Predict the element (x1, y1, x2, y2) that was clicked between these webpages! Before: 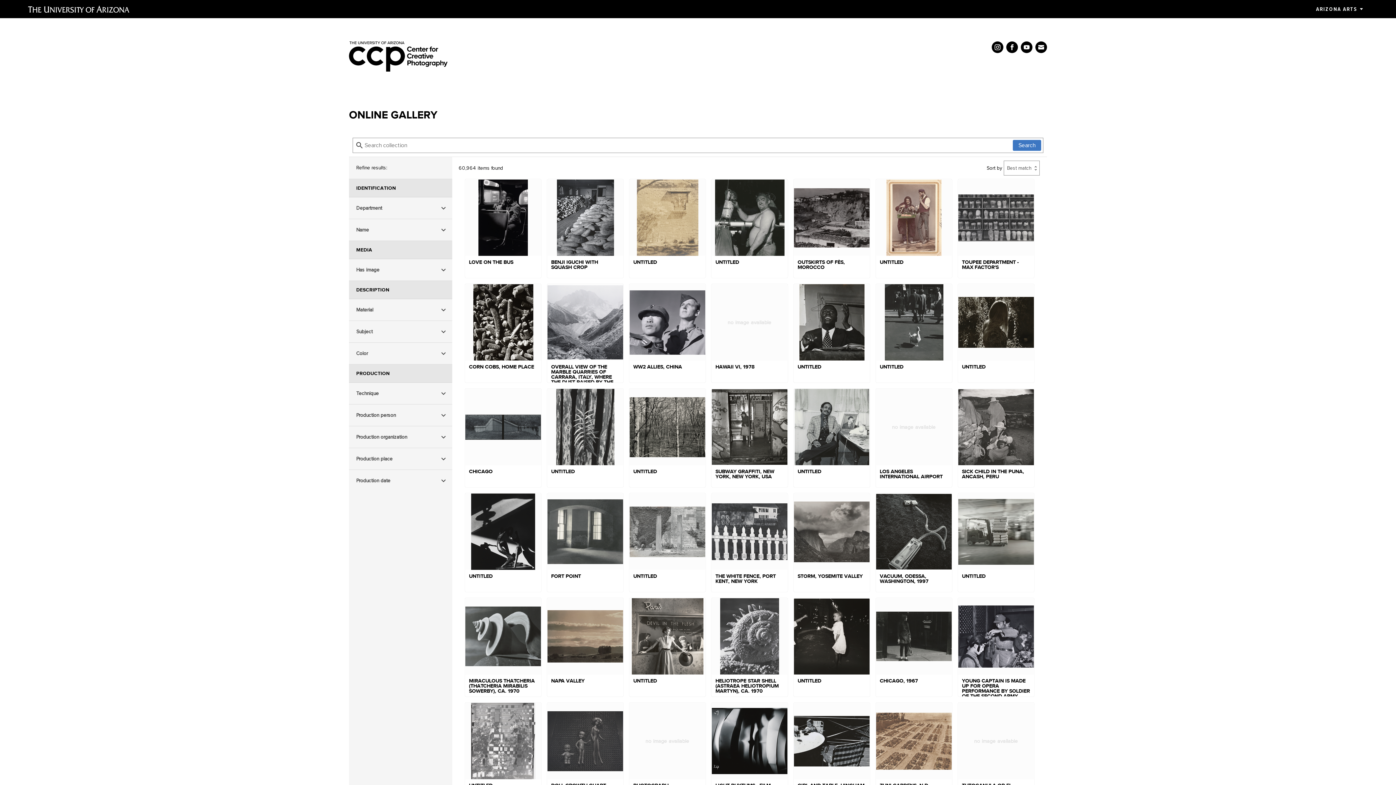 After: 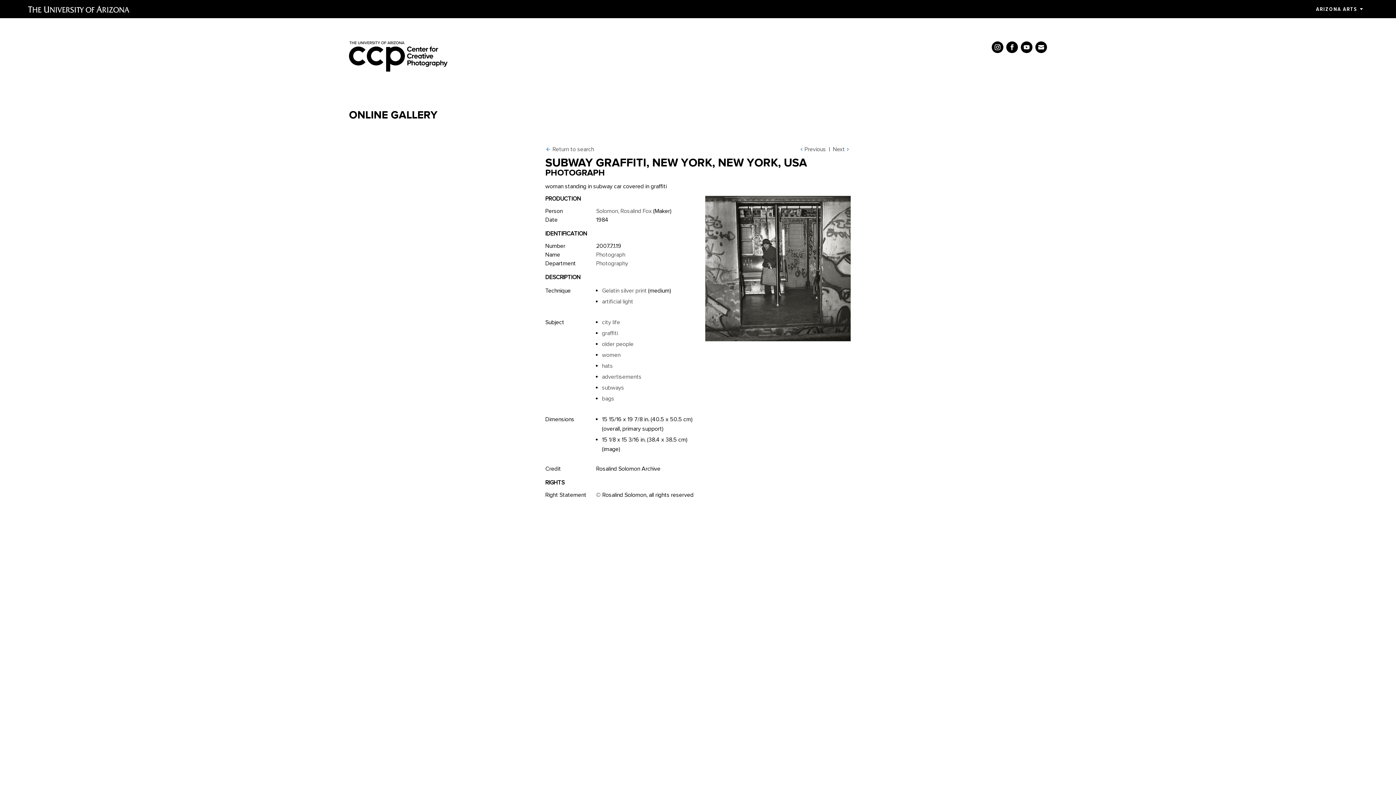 Action: bbox: (711, 388, 788, 487) label: SUBWAY GRAFFITI, NEW YORK, NEW YORK, USA